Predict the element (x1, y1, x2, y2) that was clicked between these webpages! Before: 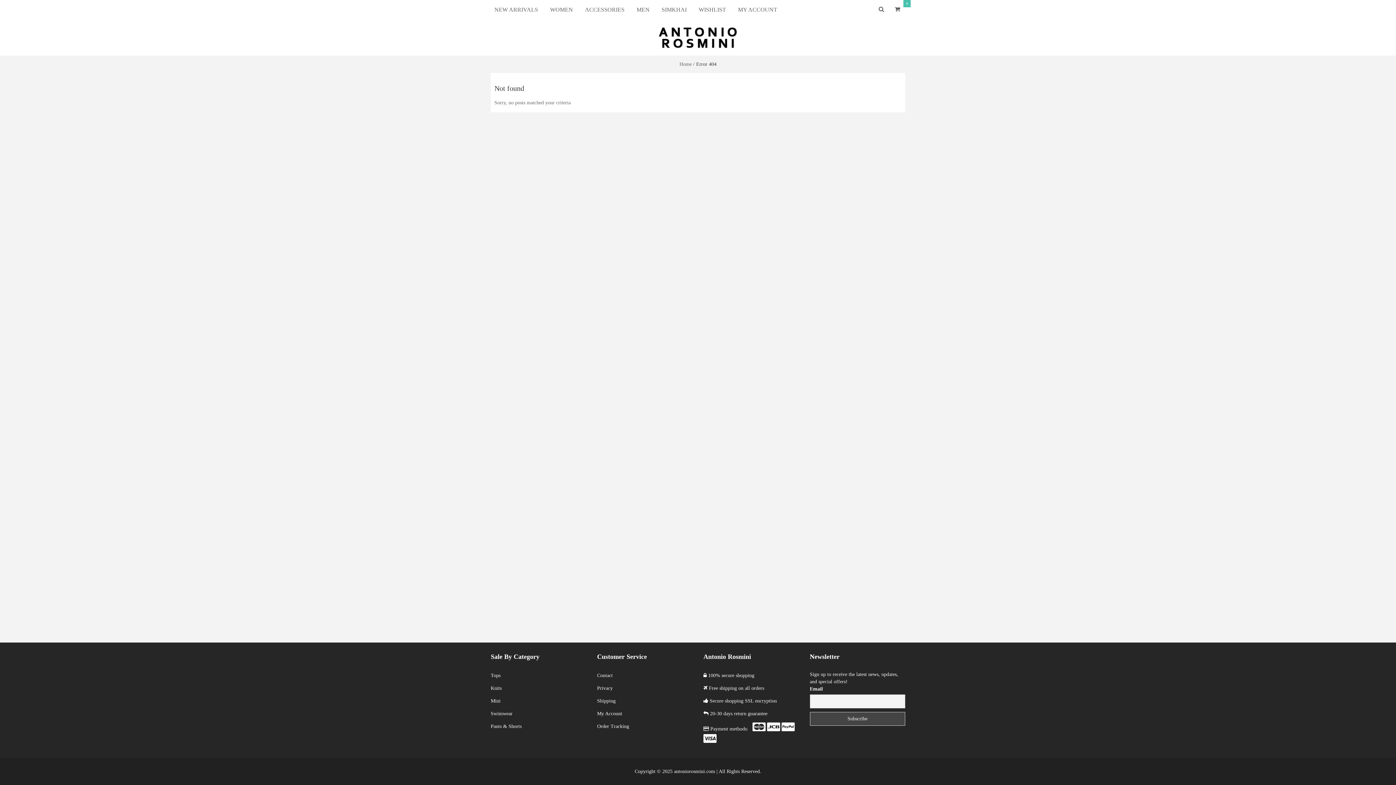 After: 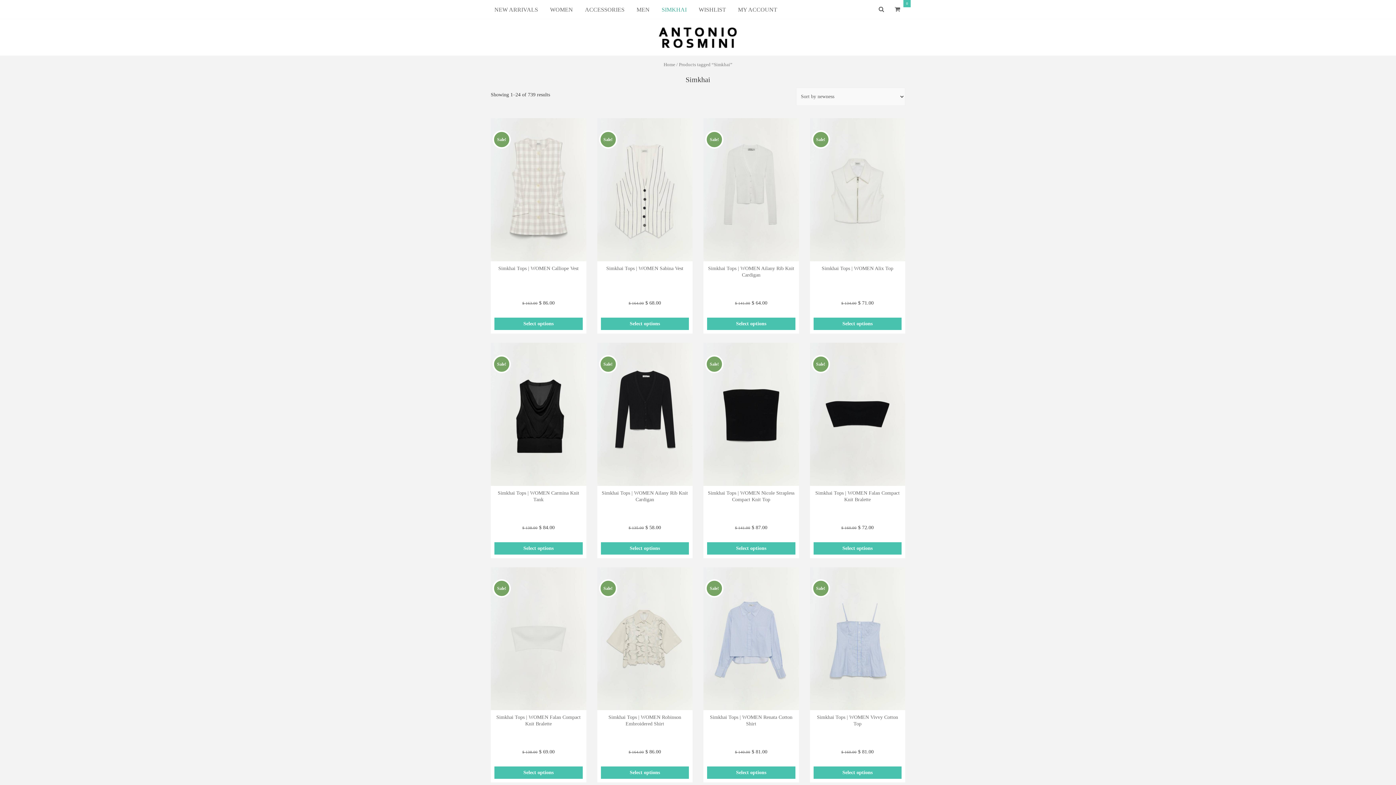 Action: label: SIMKHAI bbox: (658, 0, 695, 19)